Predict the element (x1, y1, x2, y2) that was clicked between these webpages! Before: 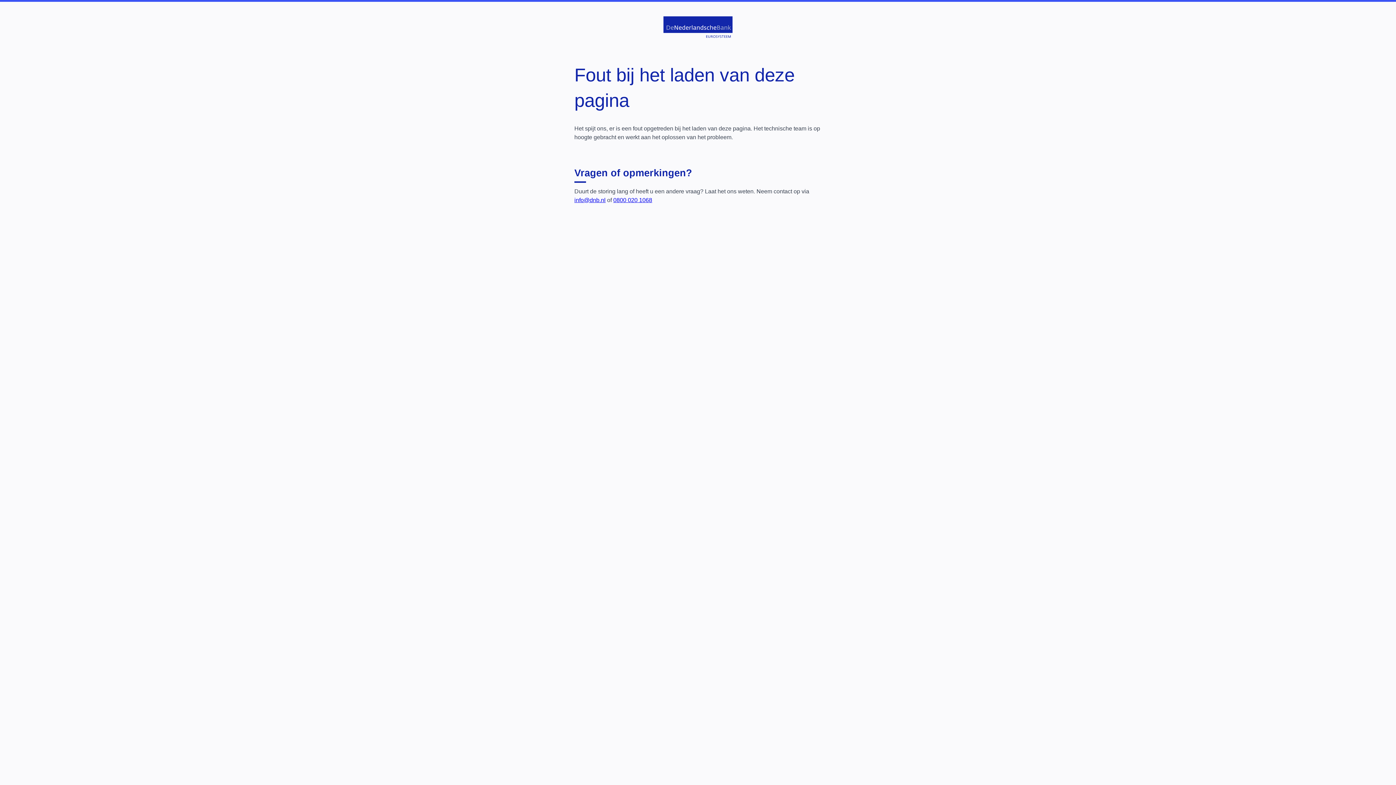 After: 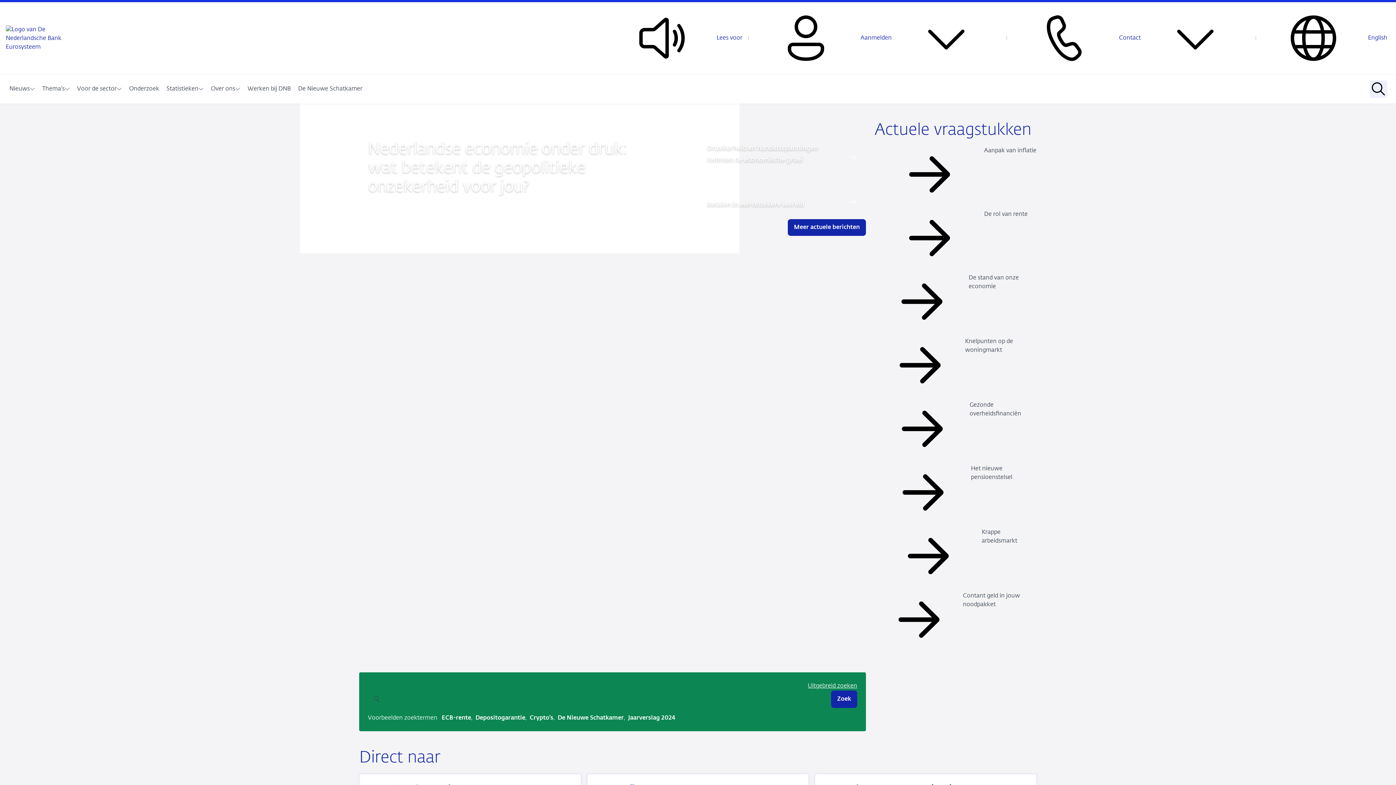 Action: bbox: (657, 13, 738, 45)